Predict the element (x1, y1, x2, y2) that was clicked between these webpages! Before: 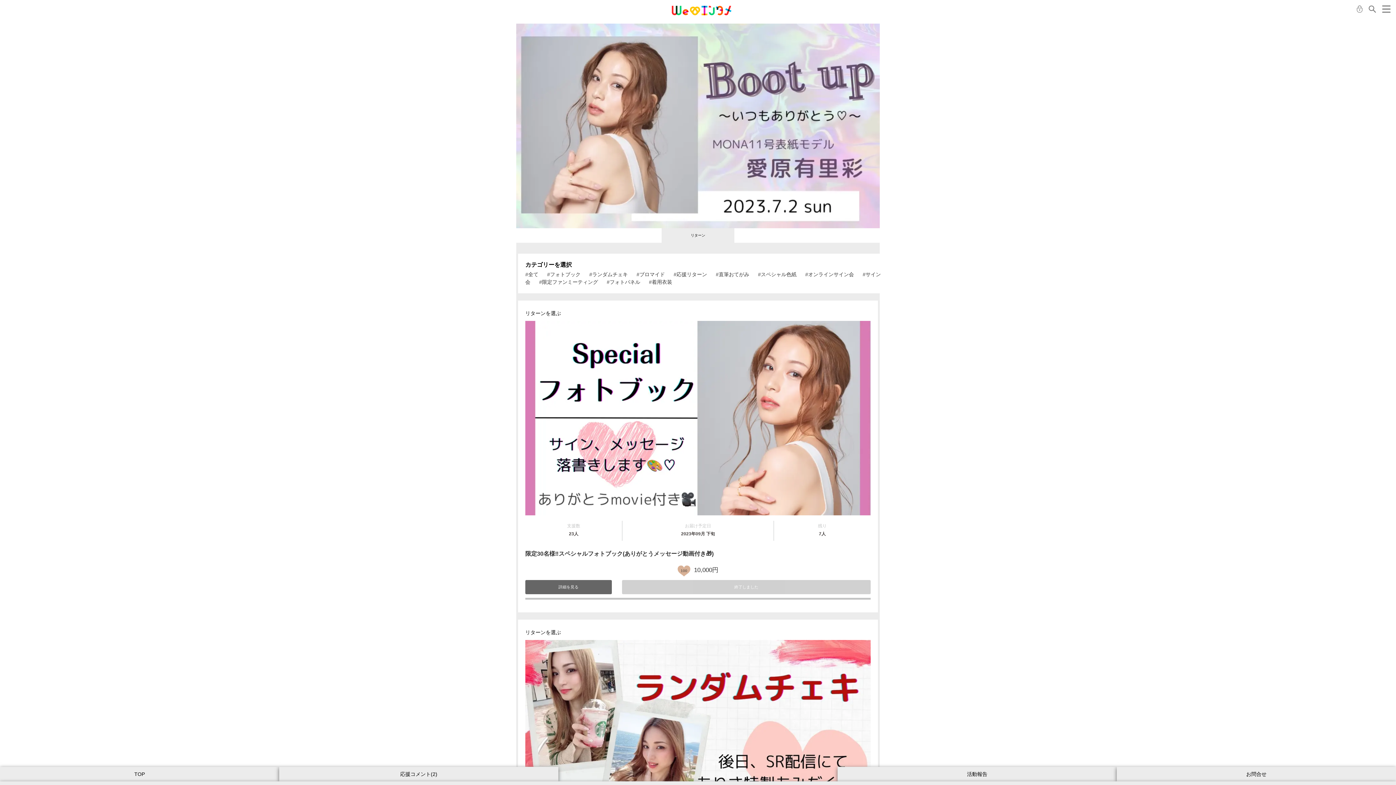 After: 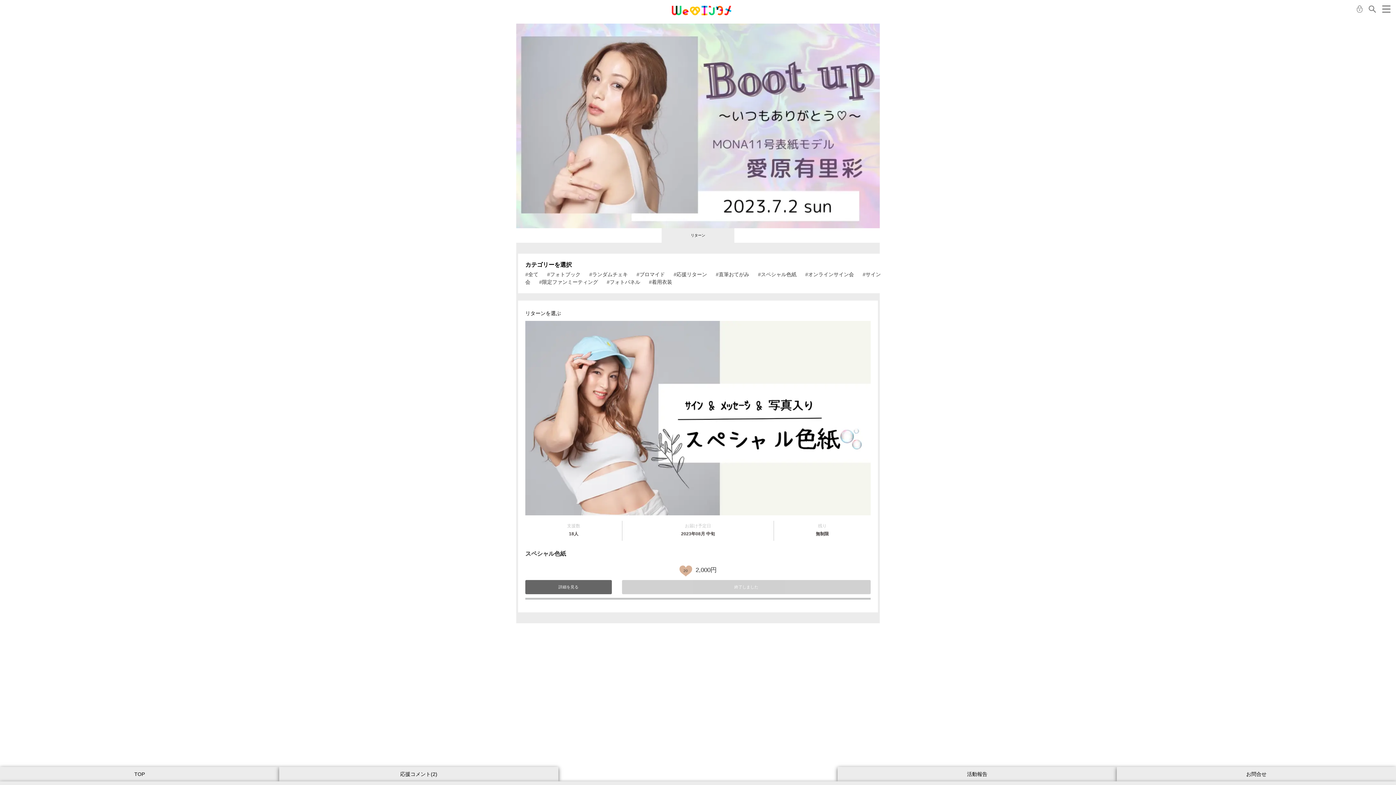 Action: bbox: (758, 271, 804, 277) label: #スペシャル色紙